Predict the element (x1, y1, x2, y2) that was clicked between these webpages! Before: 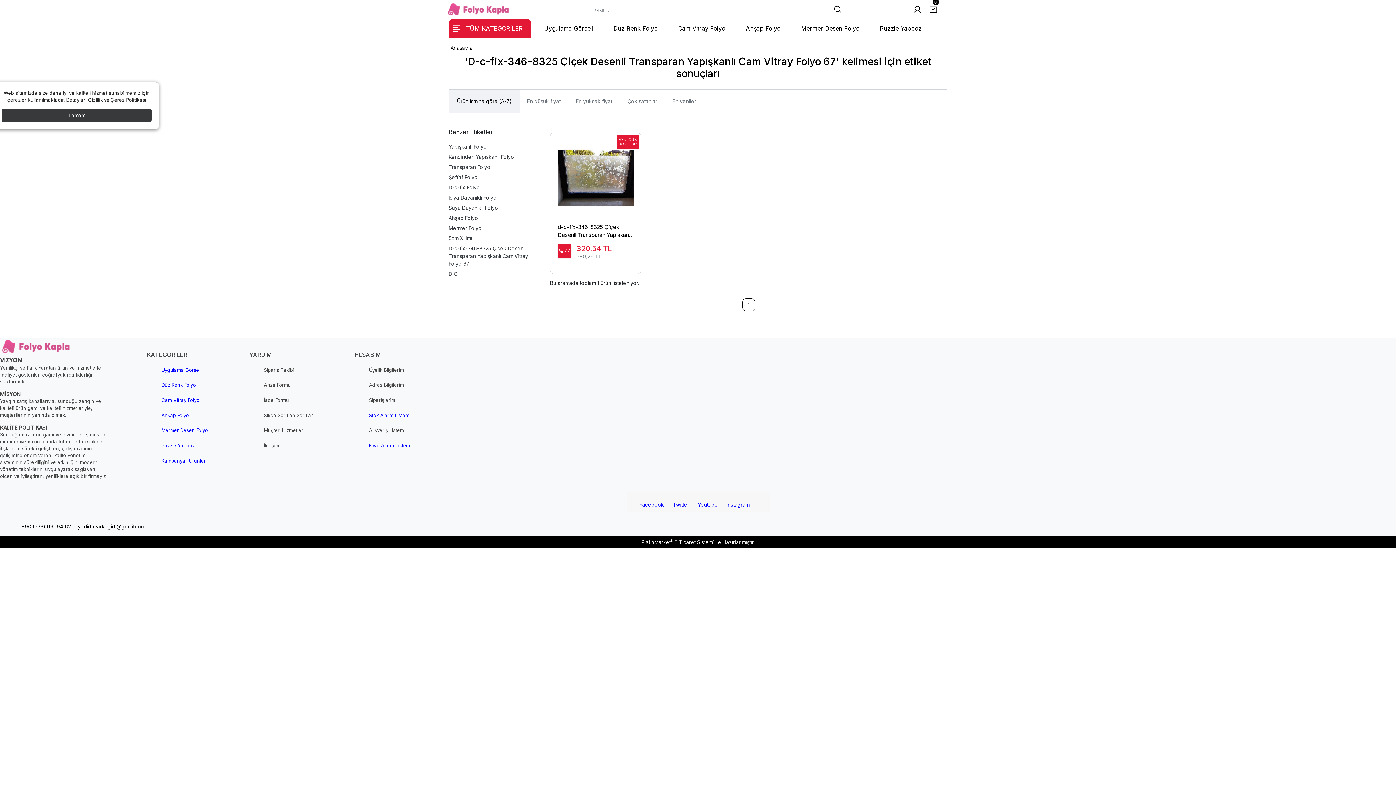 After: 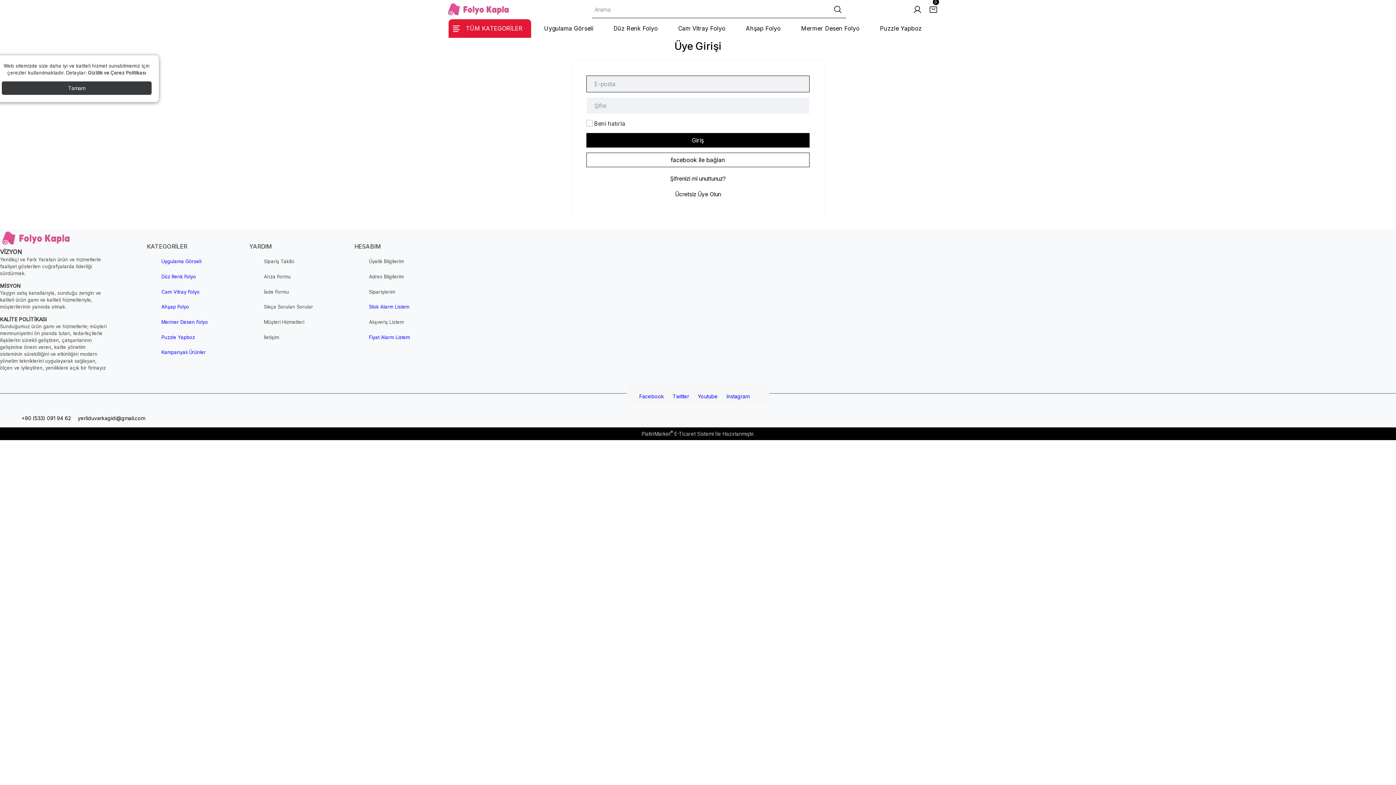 Action: label: Arıza Formu bbox: (264, 381, 290, 388)